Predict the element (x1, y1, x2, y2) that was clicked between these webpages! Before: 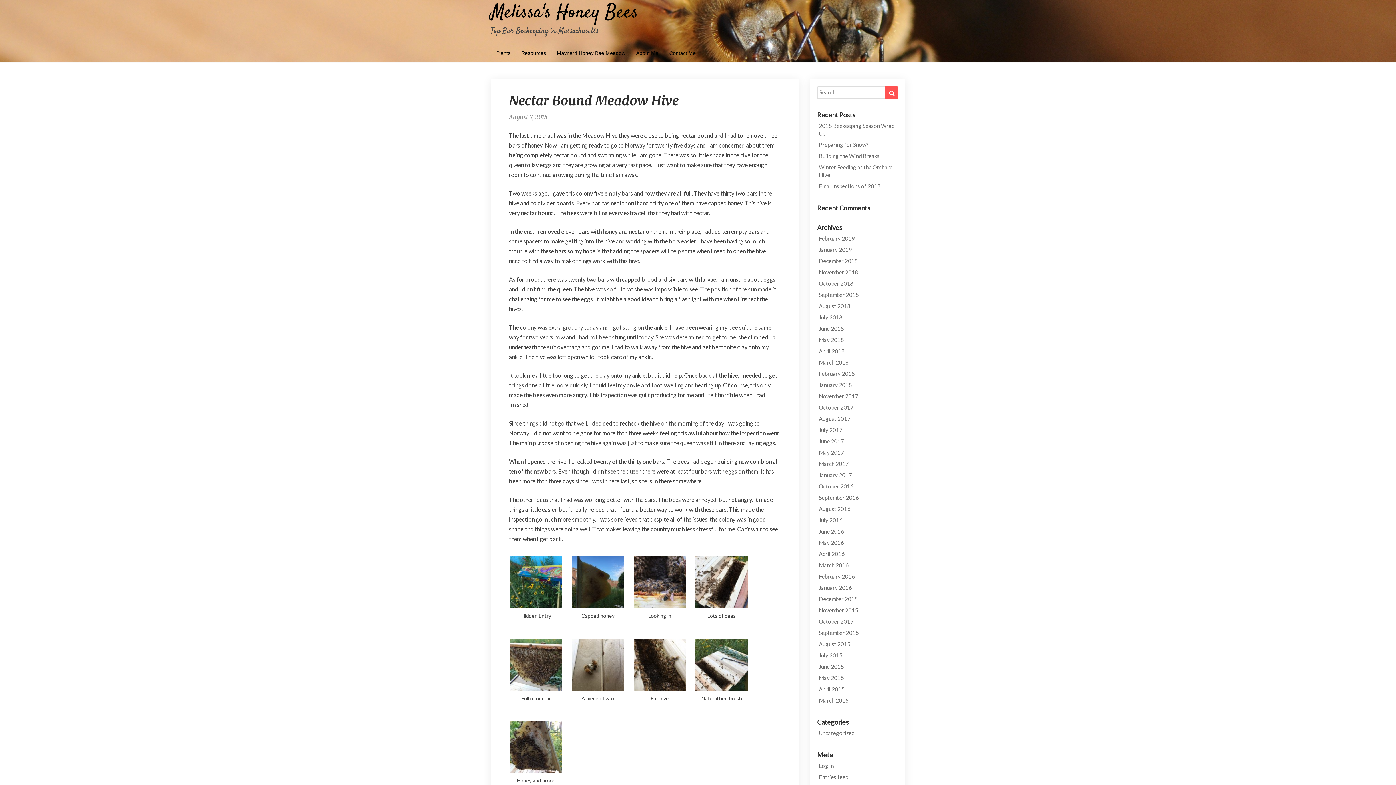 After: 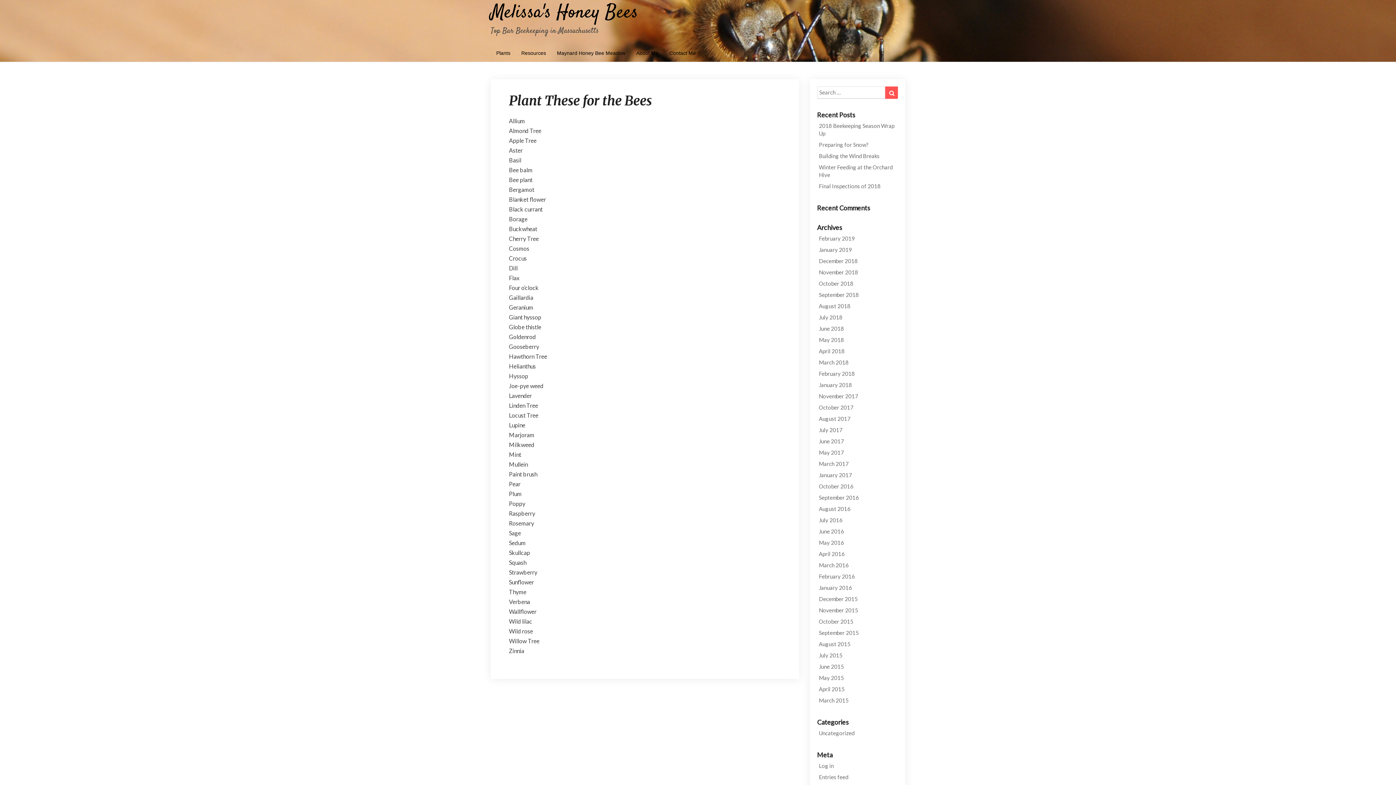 Action: bbox: (490, 40, 516, 65) label: Plants